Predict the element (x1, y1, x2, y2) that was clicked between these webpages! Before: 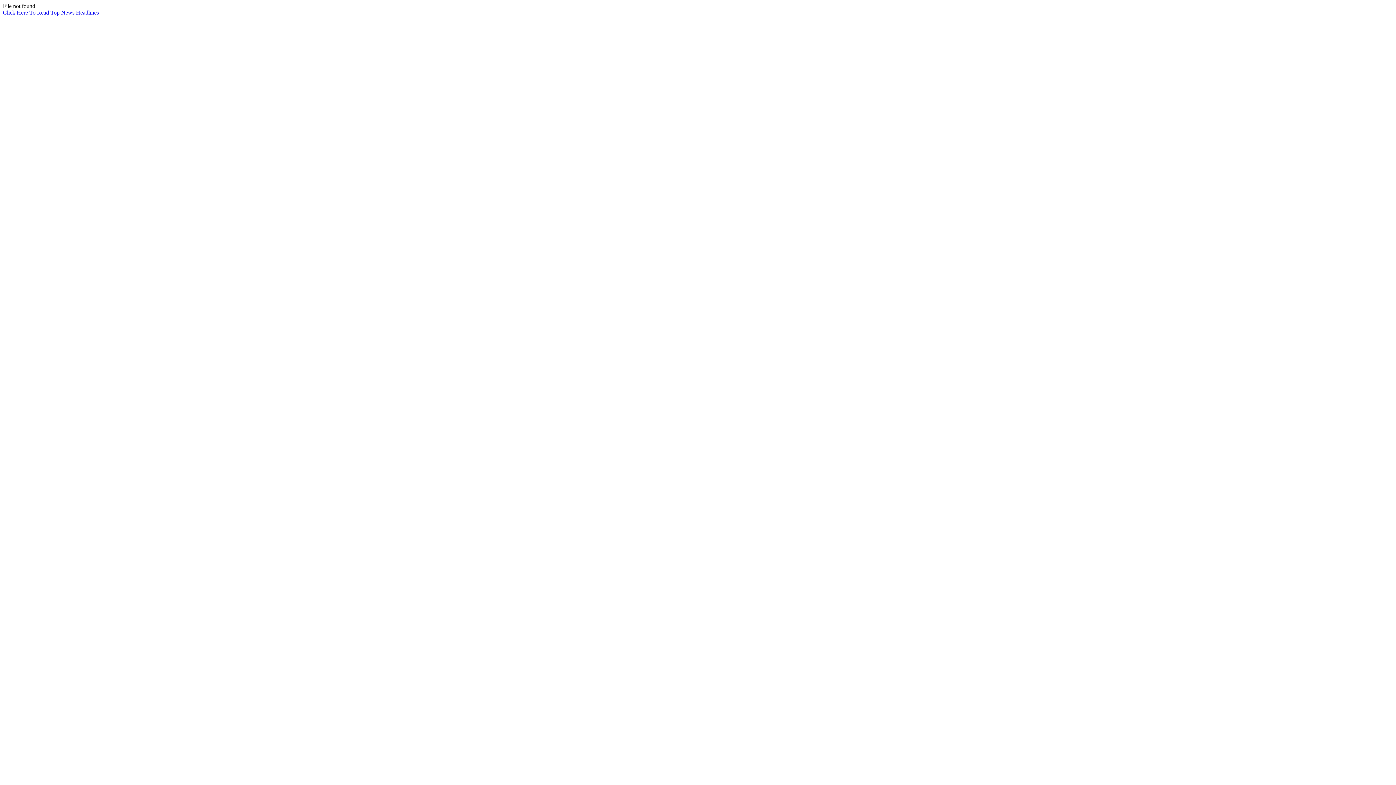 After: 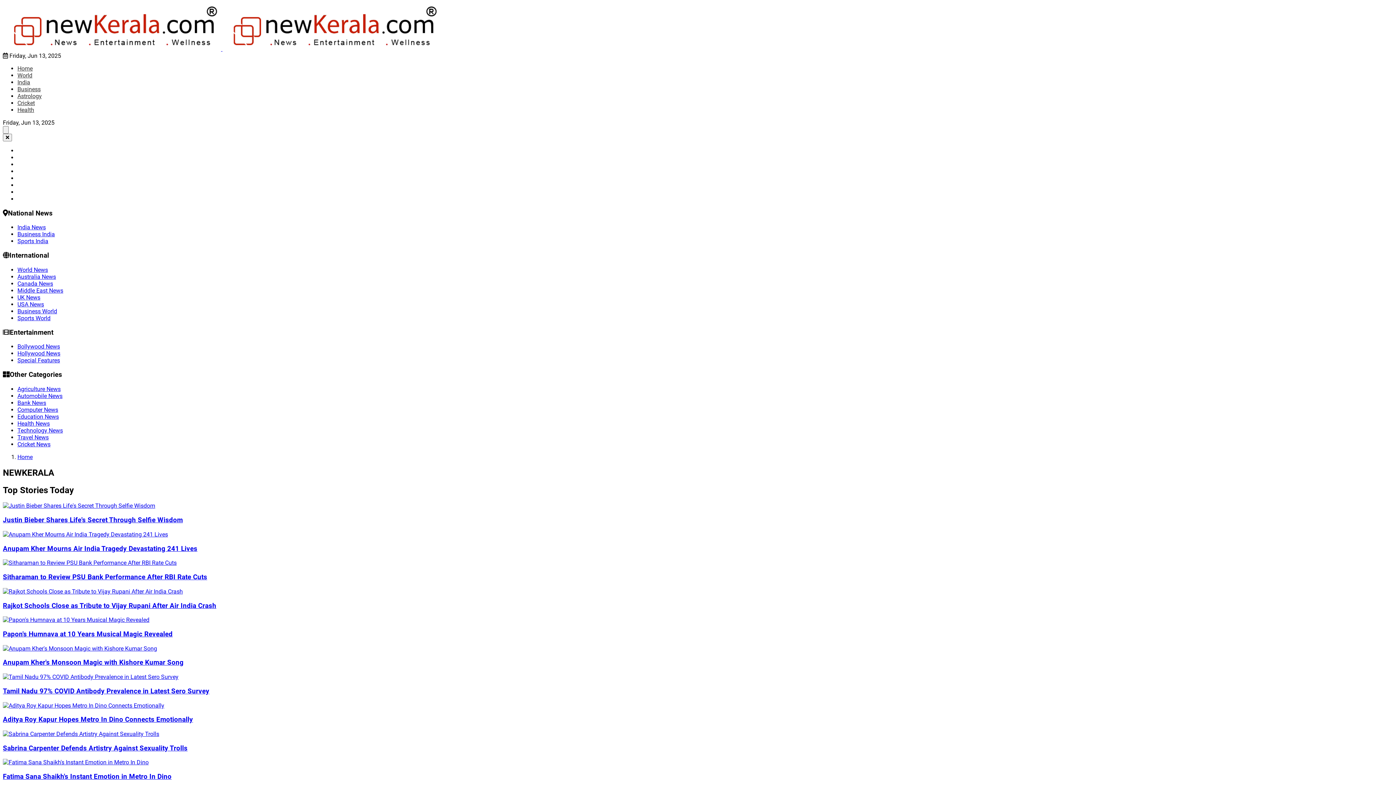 Action: bbox: (2, 9, 98, 15) label: Click Here To Read Top News Headlines